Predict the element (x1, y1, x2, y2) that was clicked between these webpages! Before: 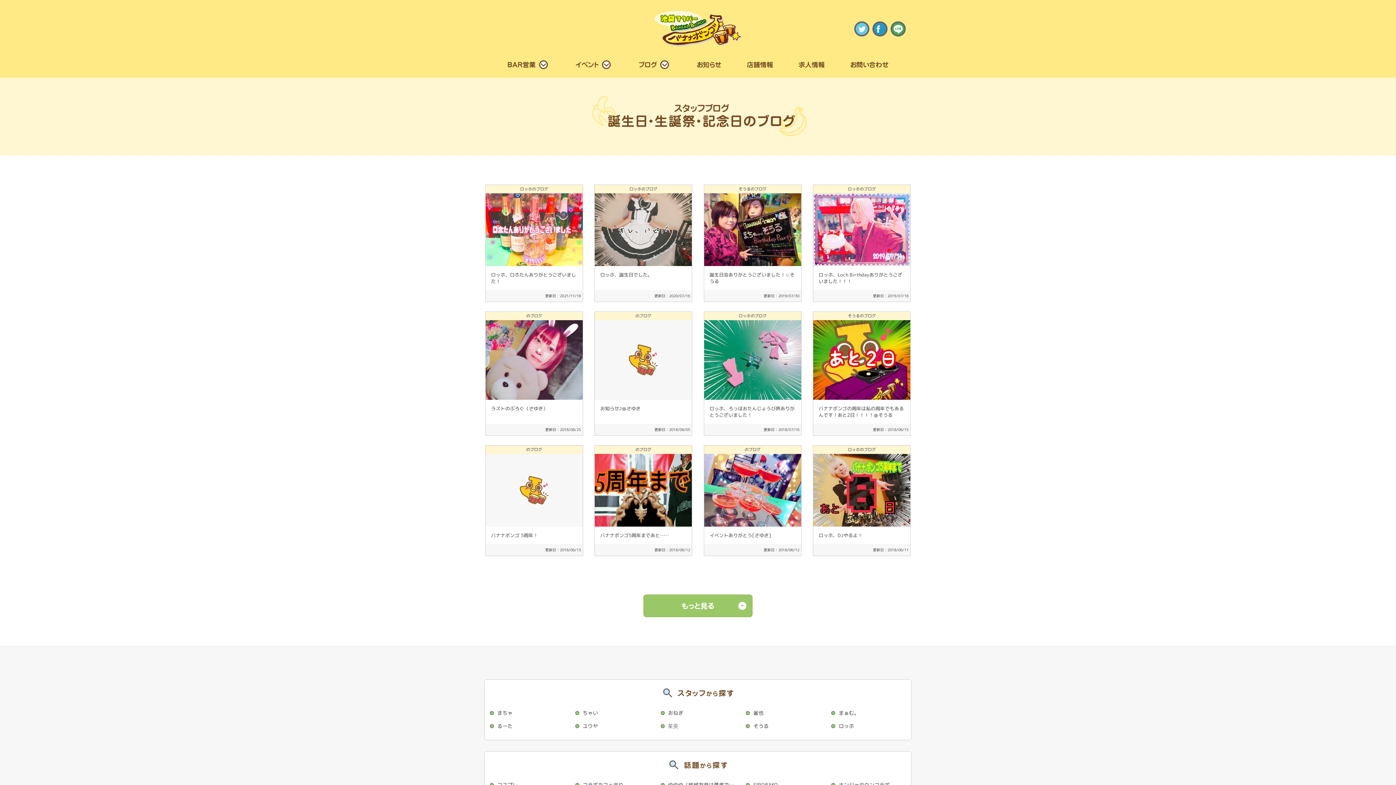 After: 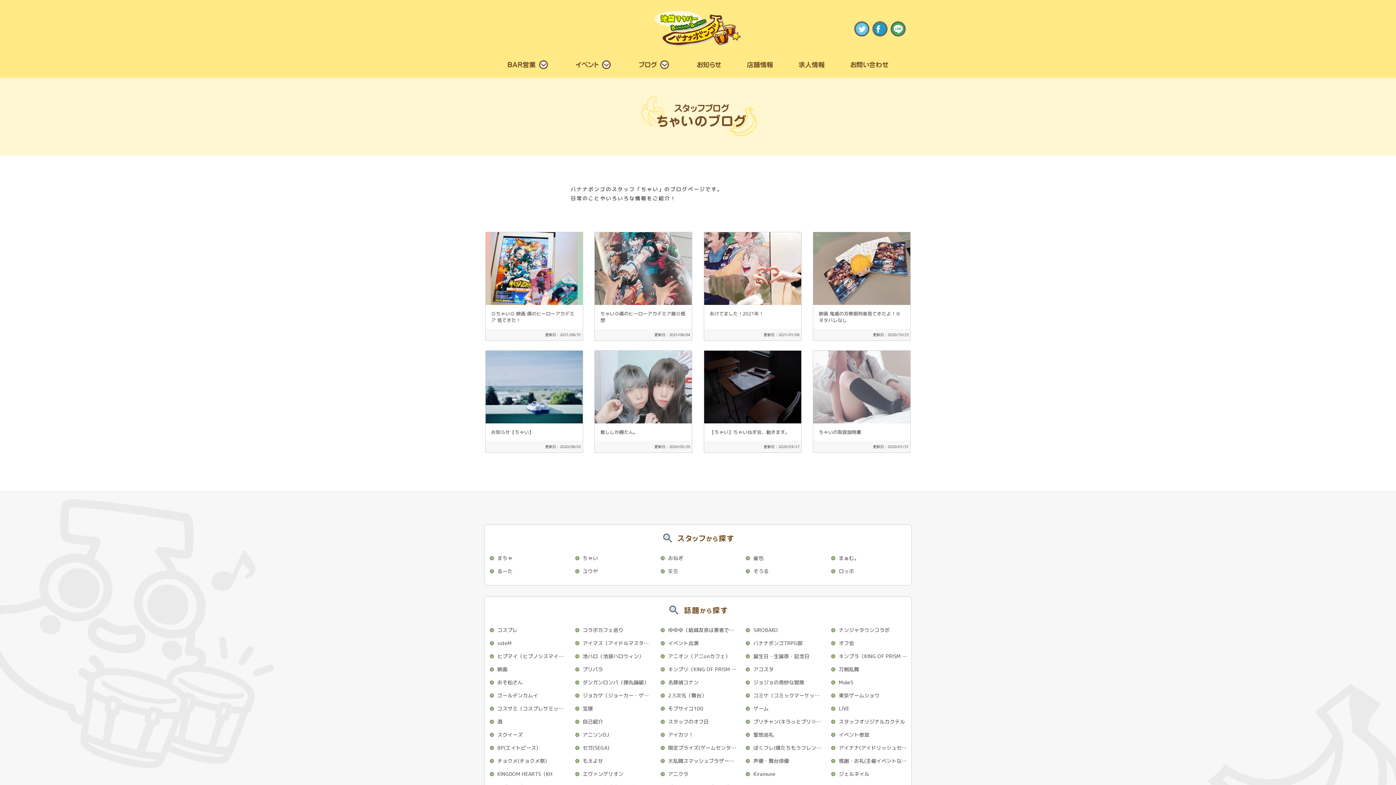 Action: bbox: (570, 706, 655, 720) label: ちゃい